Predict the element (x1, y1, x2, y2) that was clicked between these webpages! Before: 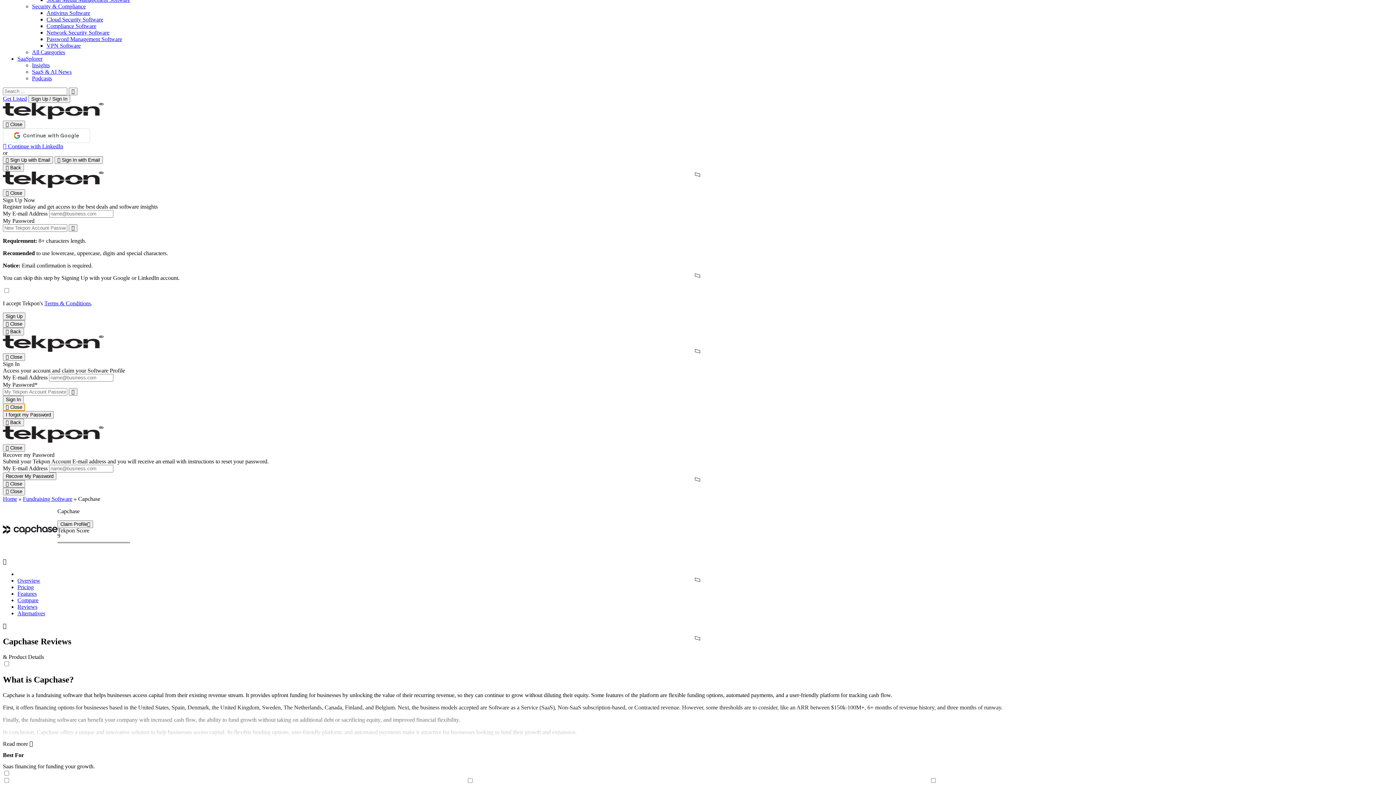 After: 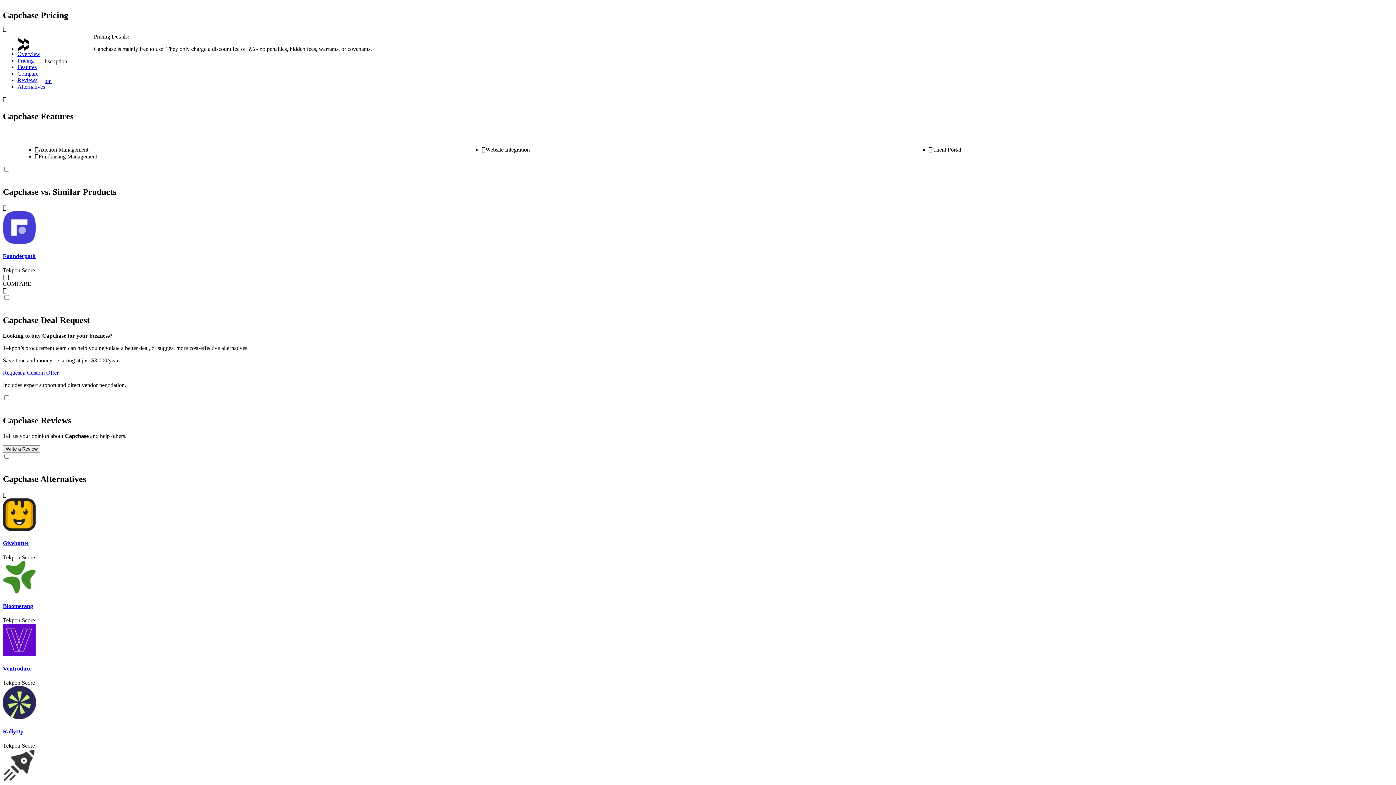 Action: label: Features bbox: (17, 590, 36, 597)